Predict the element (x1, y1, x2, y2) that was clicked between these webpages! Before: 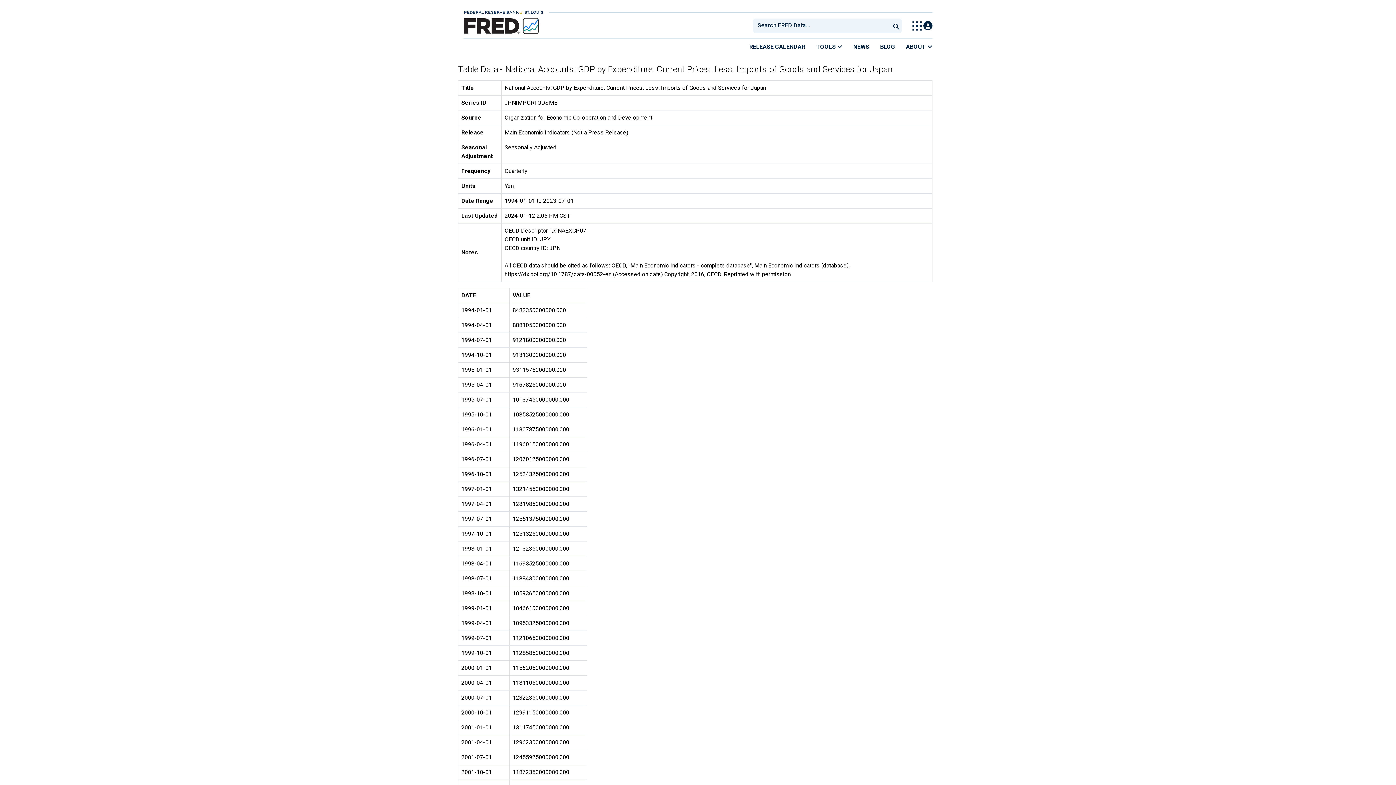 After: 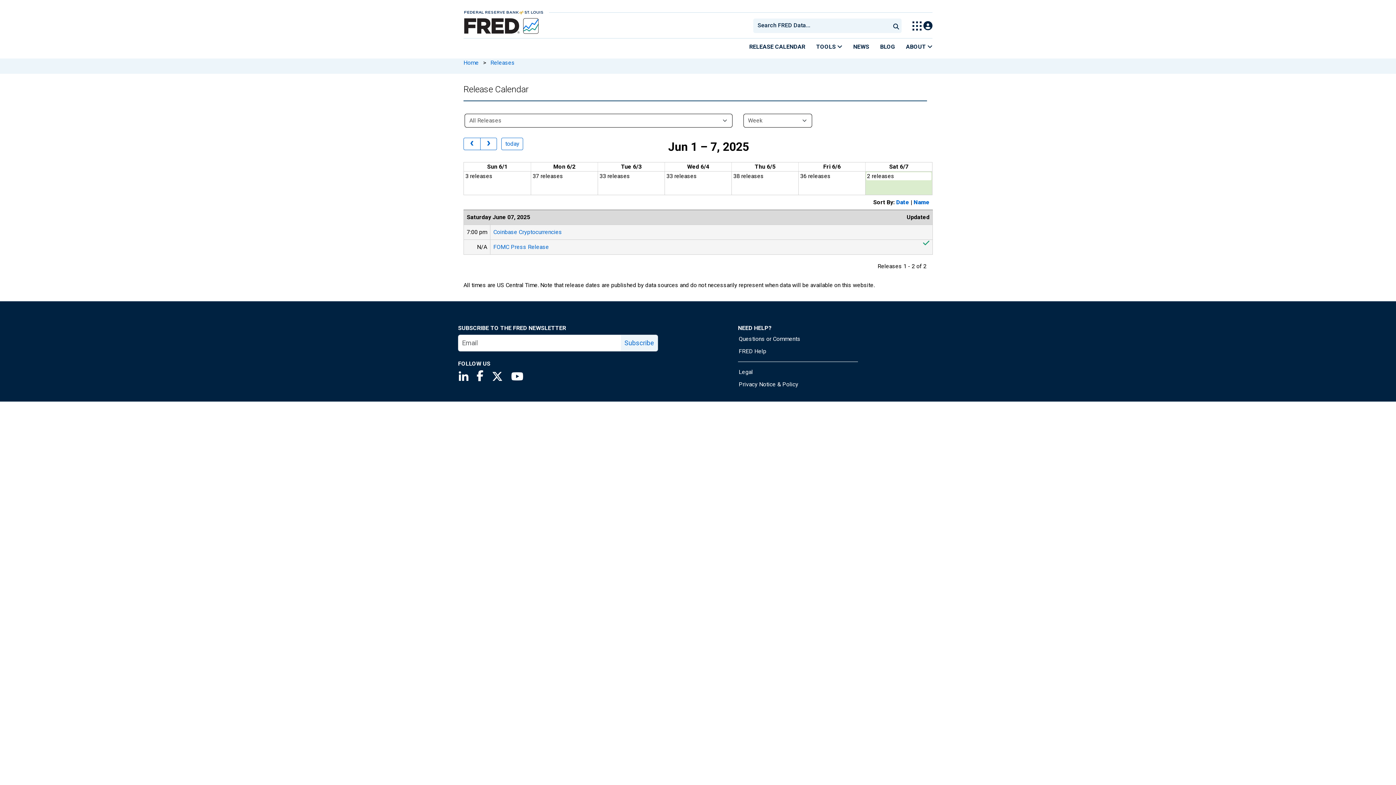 Action: bbox: (744, 38, 810, 54) label: RELEASE CALENDAR